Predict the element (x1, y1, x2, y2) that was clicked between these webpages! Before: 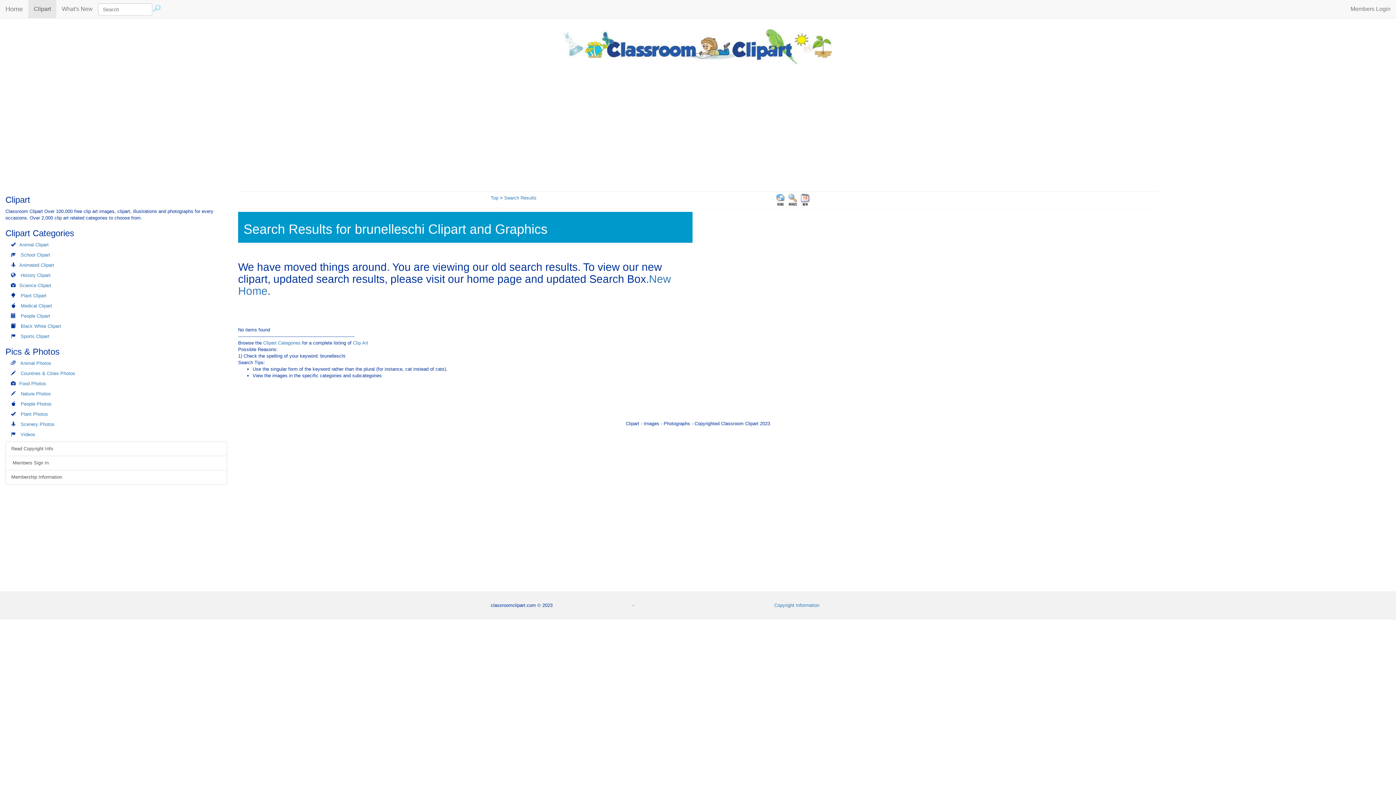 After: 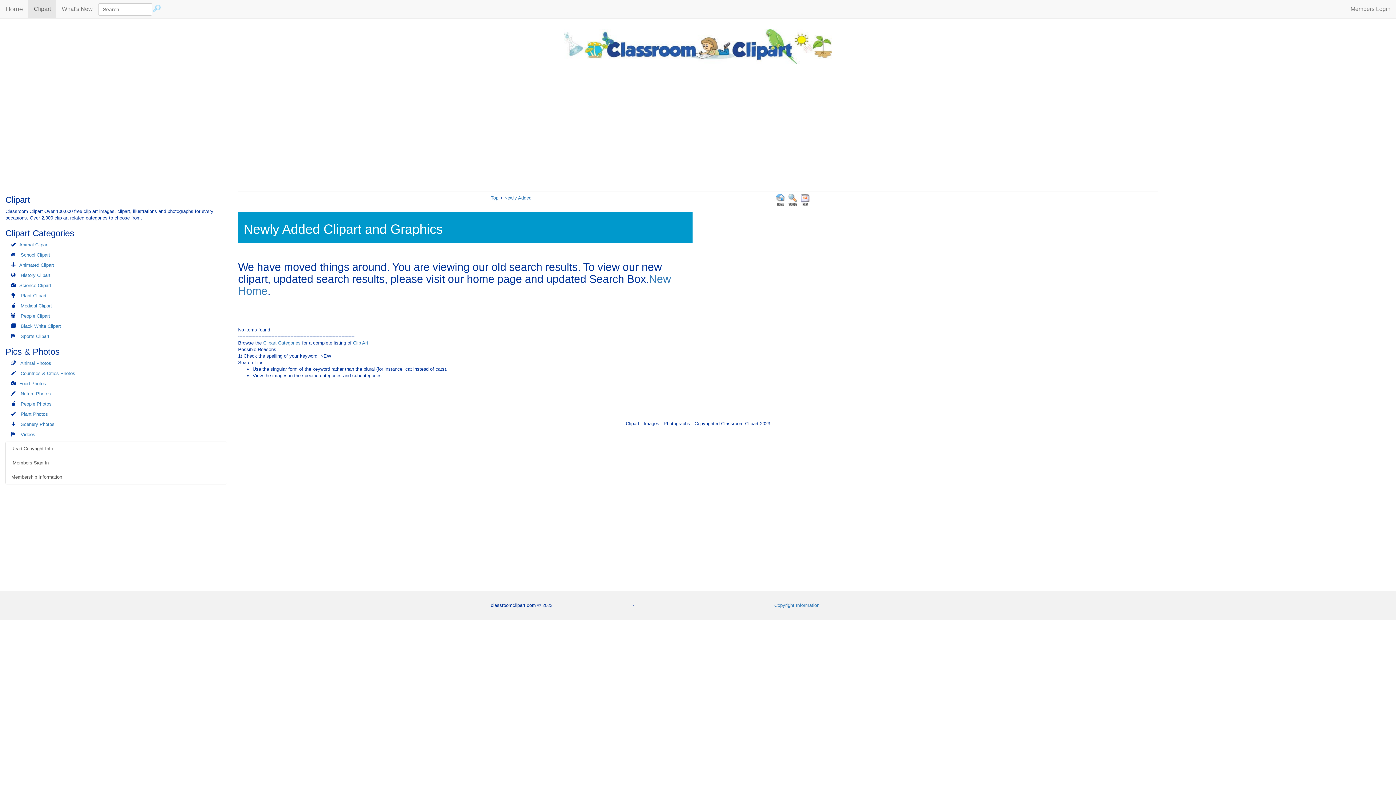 Action: bbox: (799, 196, 811, 202)